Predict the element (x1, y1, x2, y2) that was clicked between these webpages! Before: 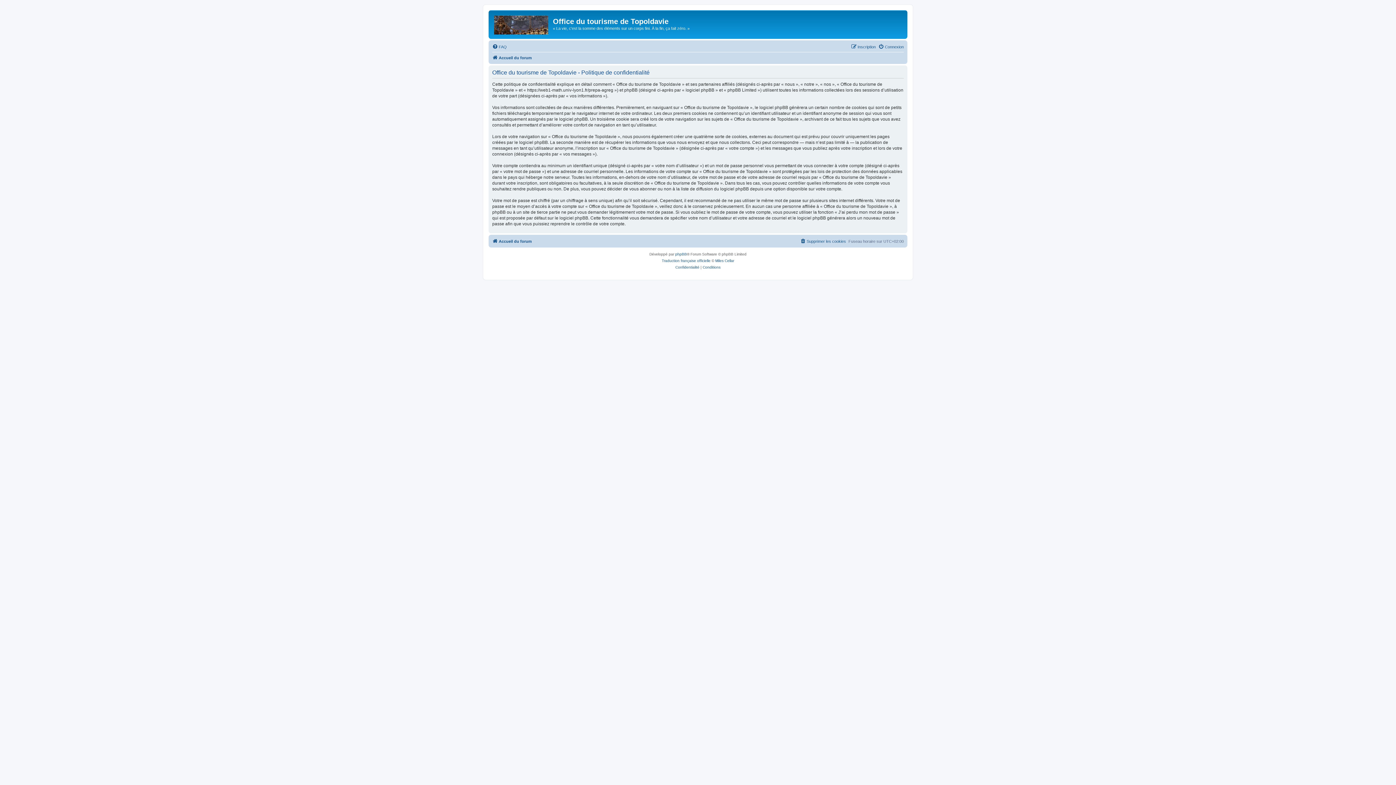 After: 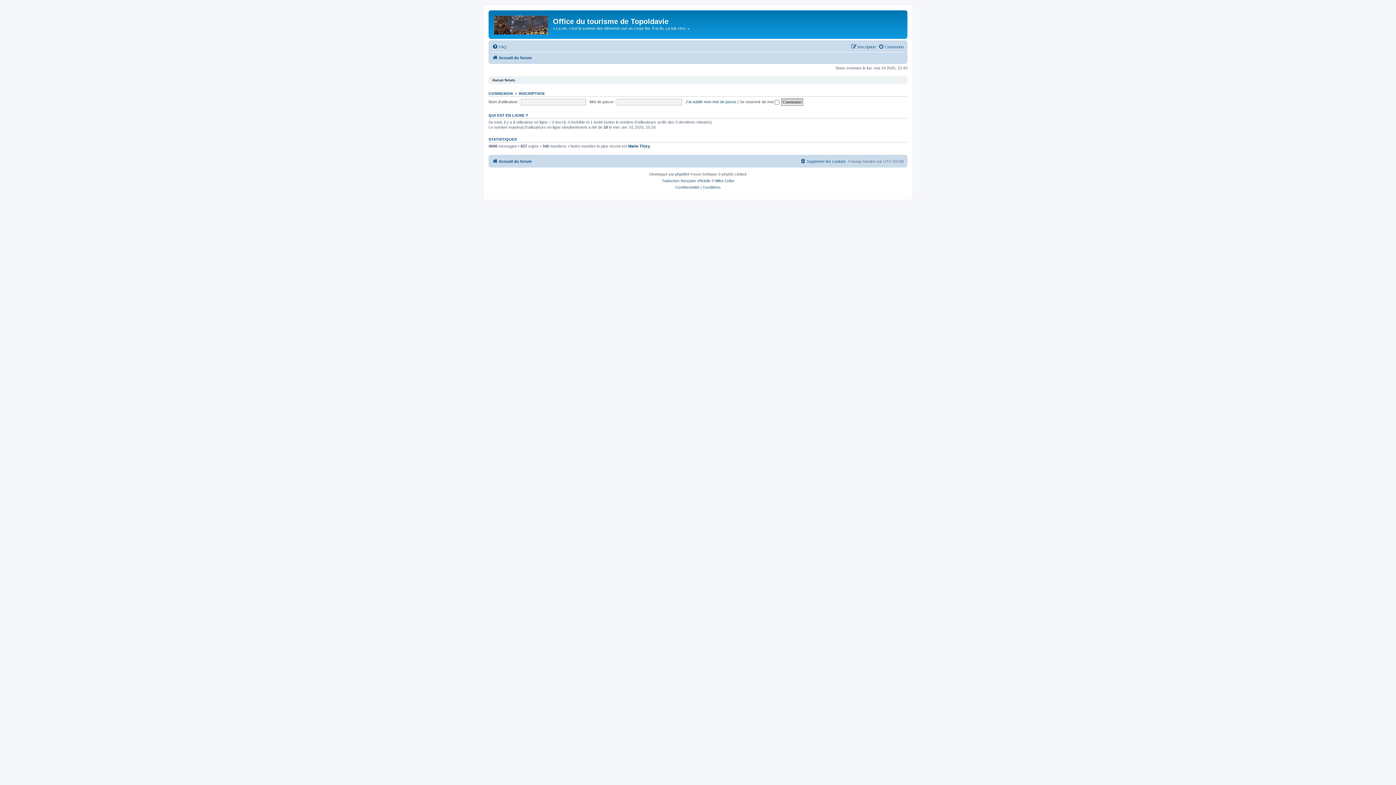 Action: bbox: (490, 12, 553, 35)